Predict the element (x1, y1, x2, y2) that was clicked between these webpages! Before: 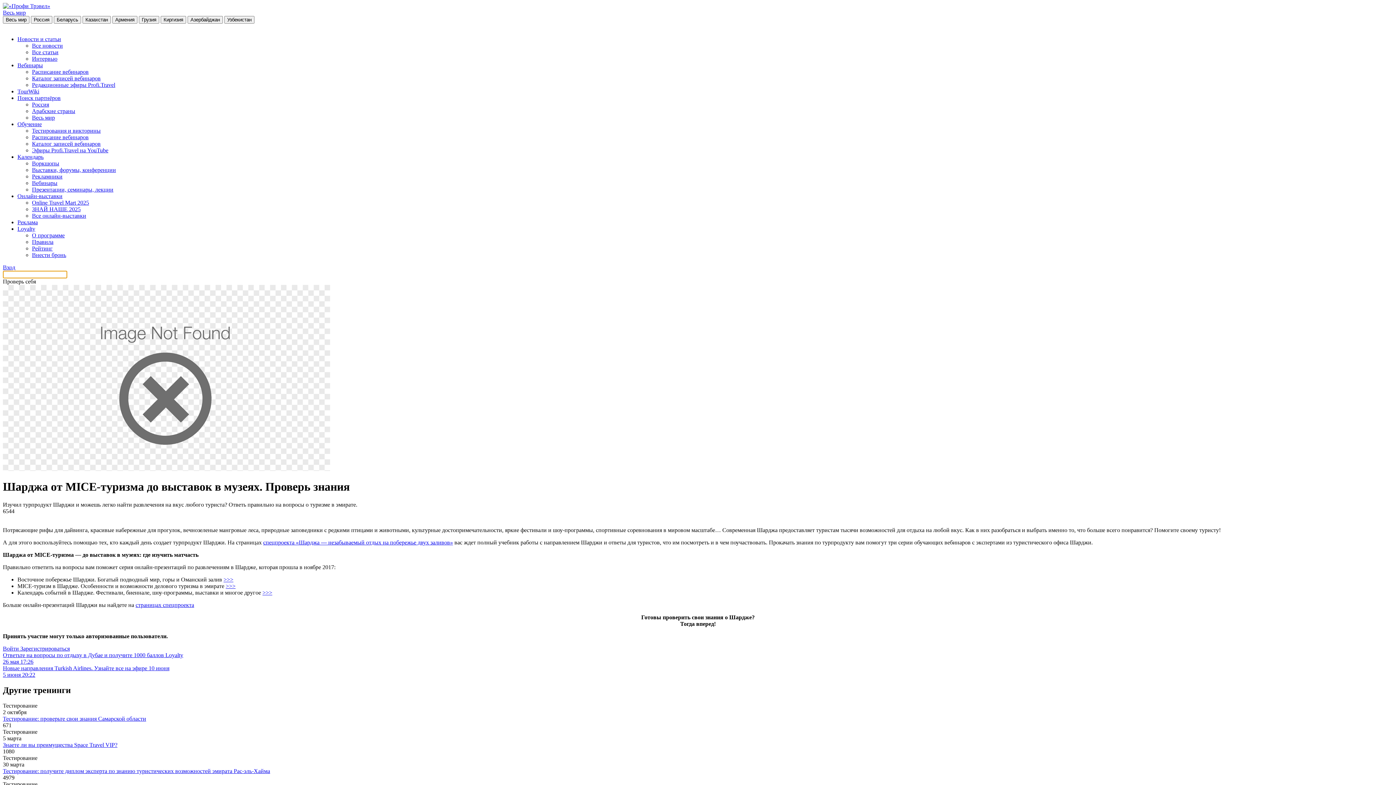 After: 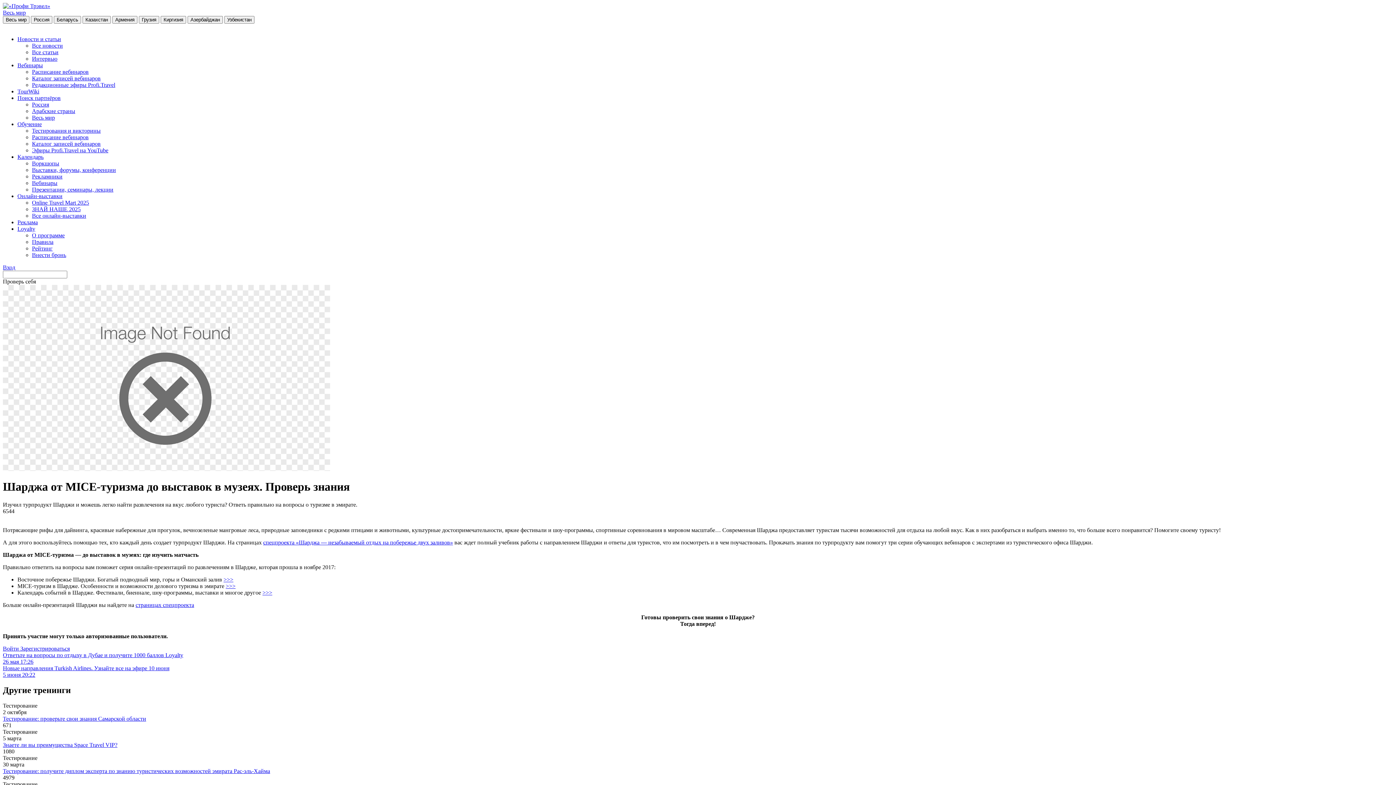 Action: bbox: (32, 134, 88, 140) label: Расписание вебинаров